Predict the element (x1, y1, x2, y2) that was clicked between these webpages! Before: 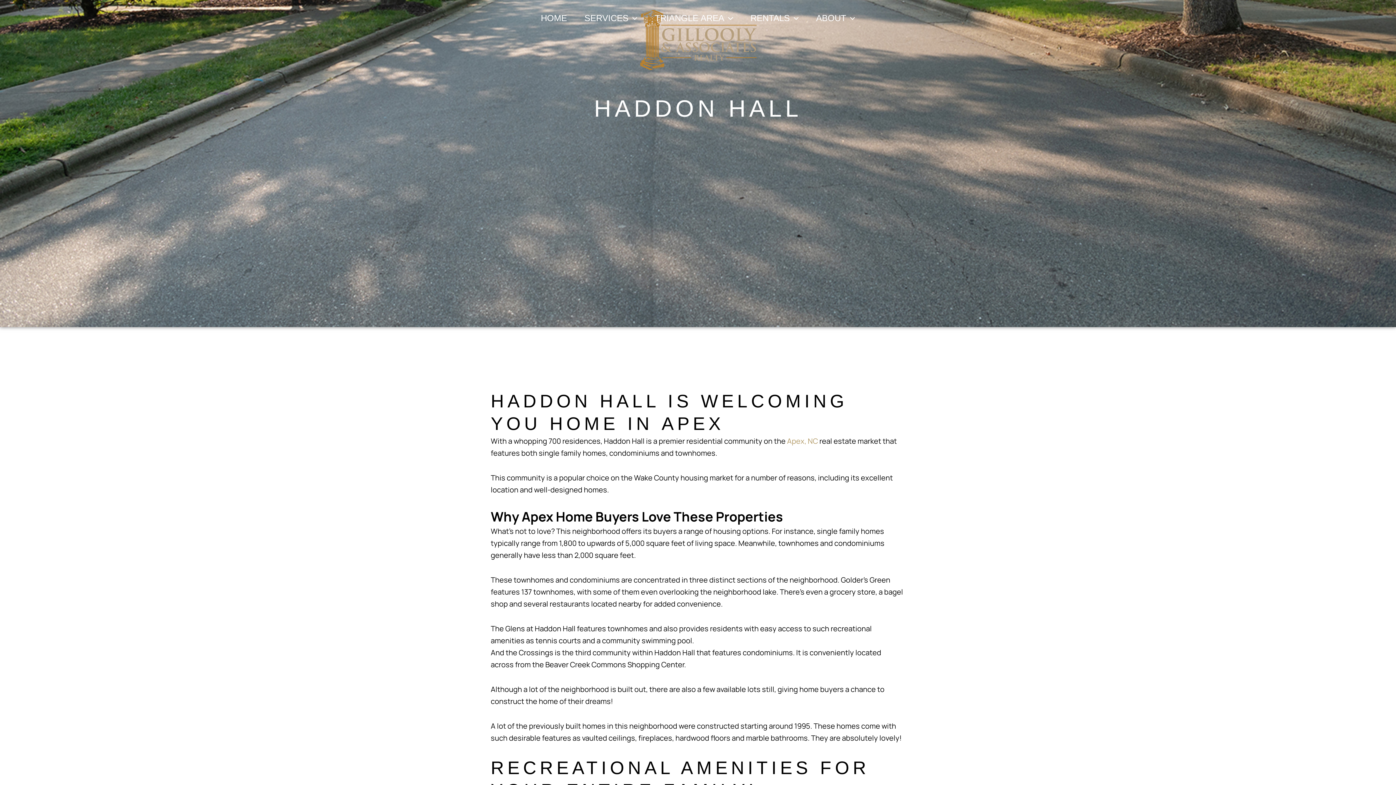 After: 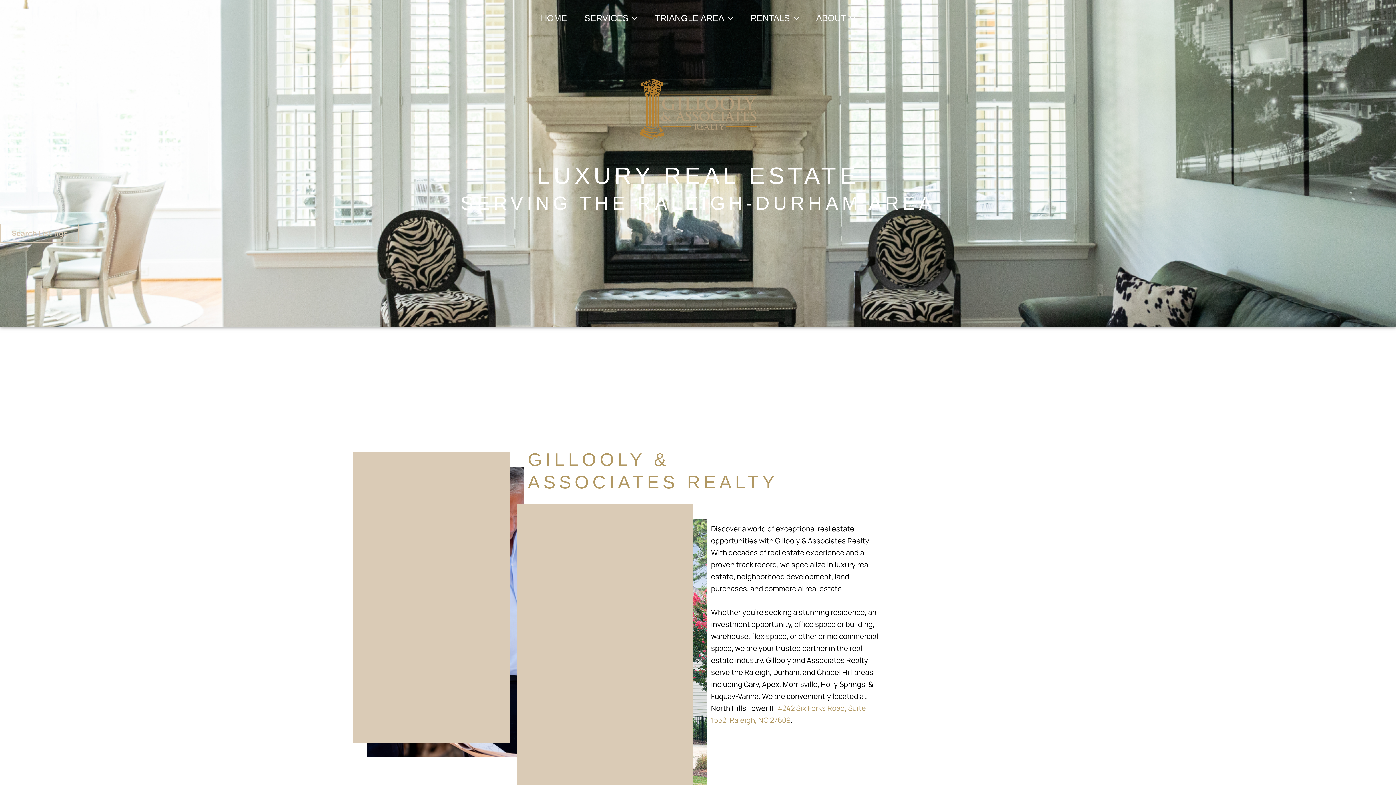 Action: bbox: (625, 3, 770, 79)